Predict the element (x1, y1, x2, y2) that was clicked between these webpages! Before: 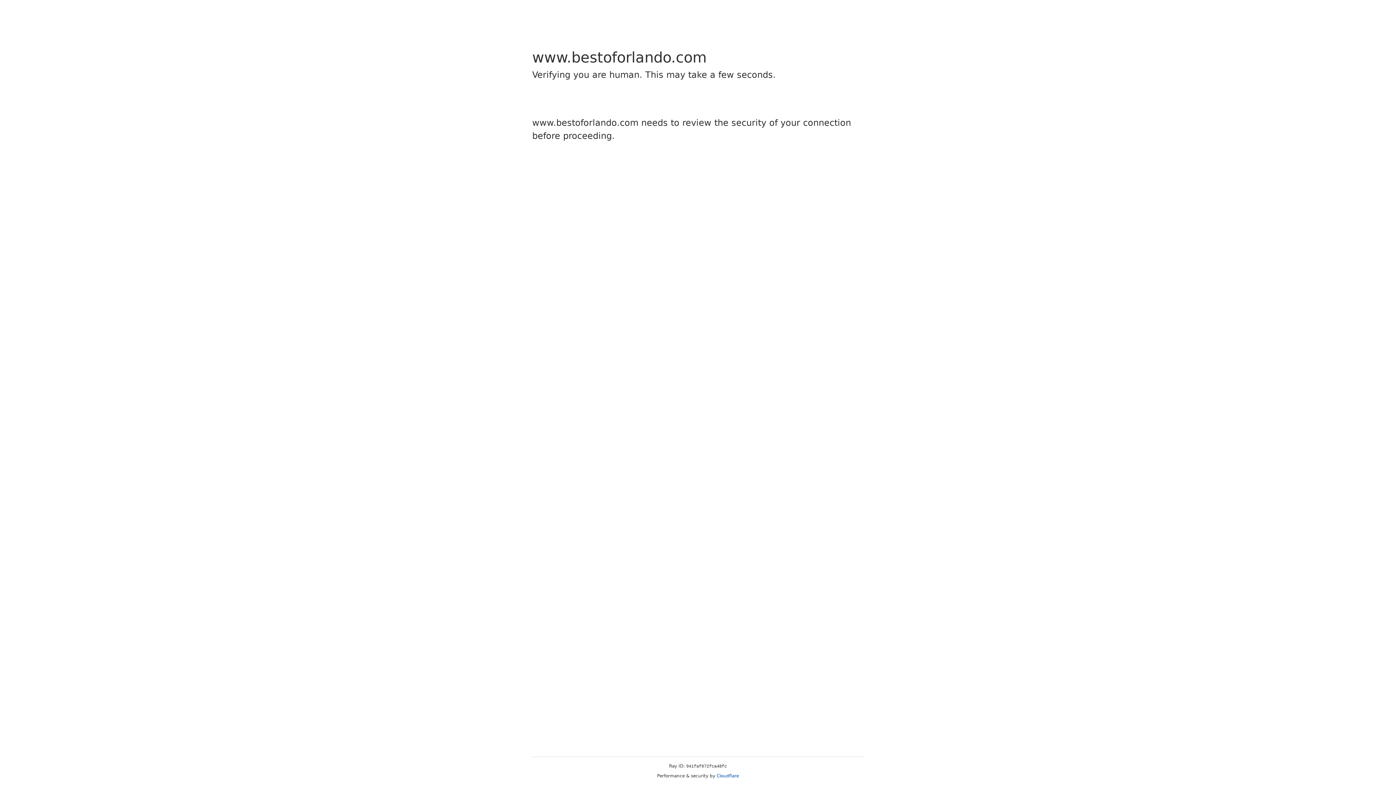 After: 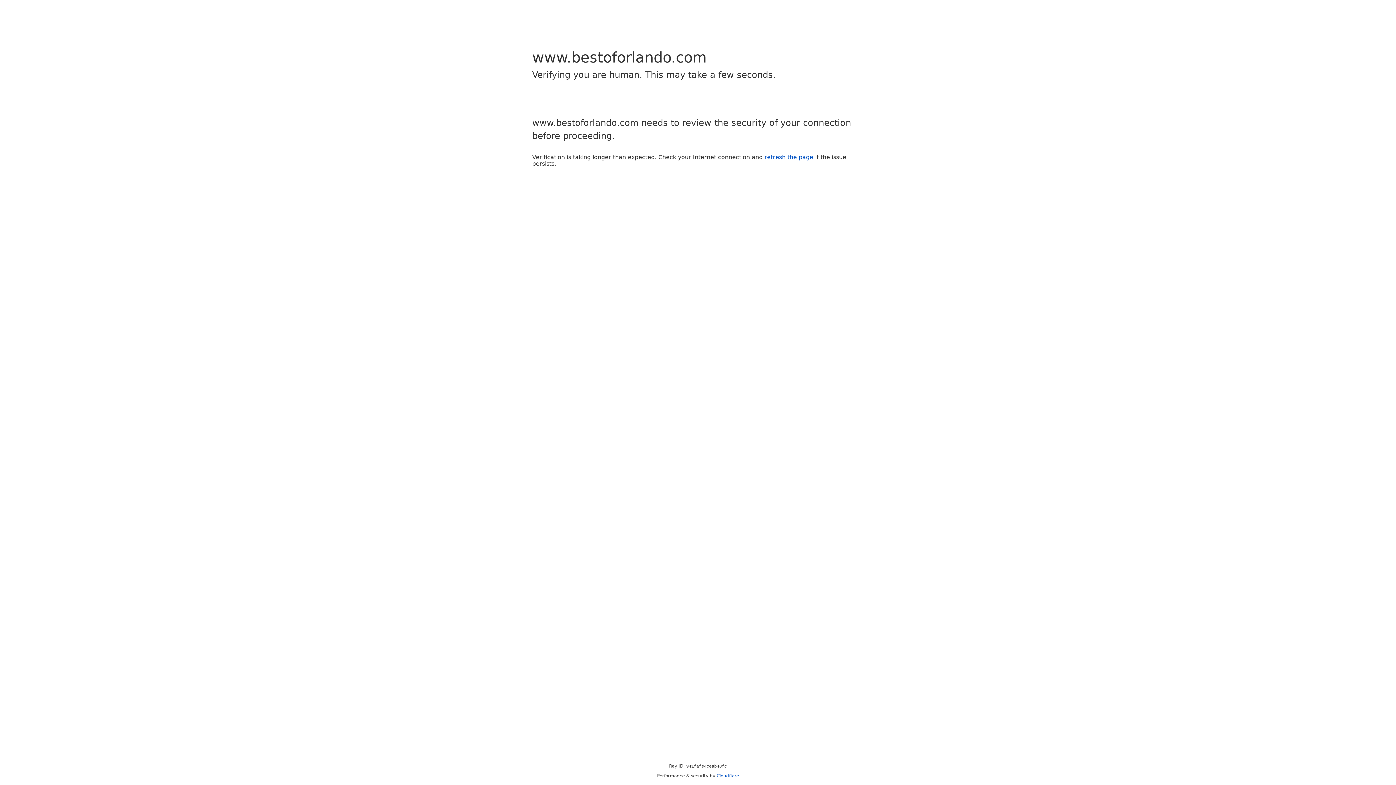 Action: bbox: (716, 773, 739, 778) label: Cloudflare